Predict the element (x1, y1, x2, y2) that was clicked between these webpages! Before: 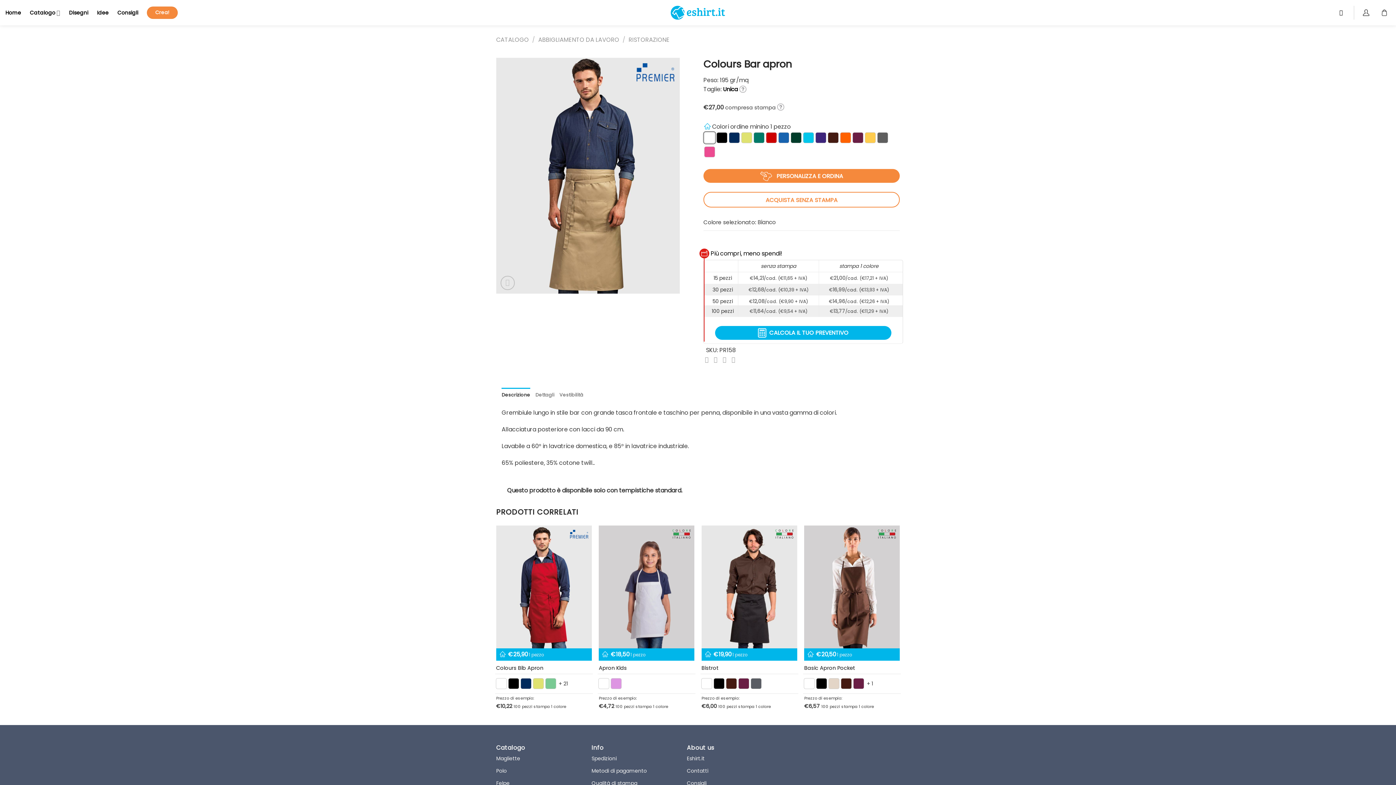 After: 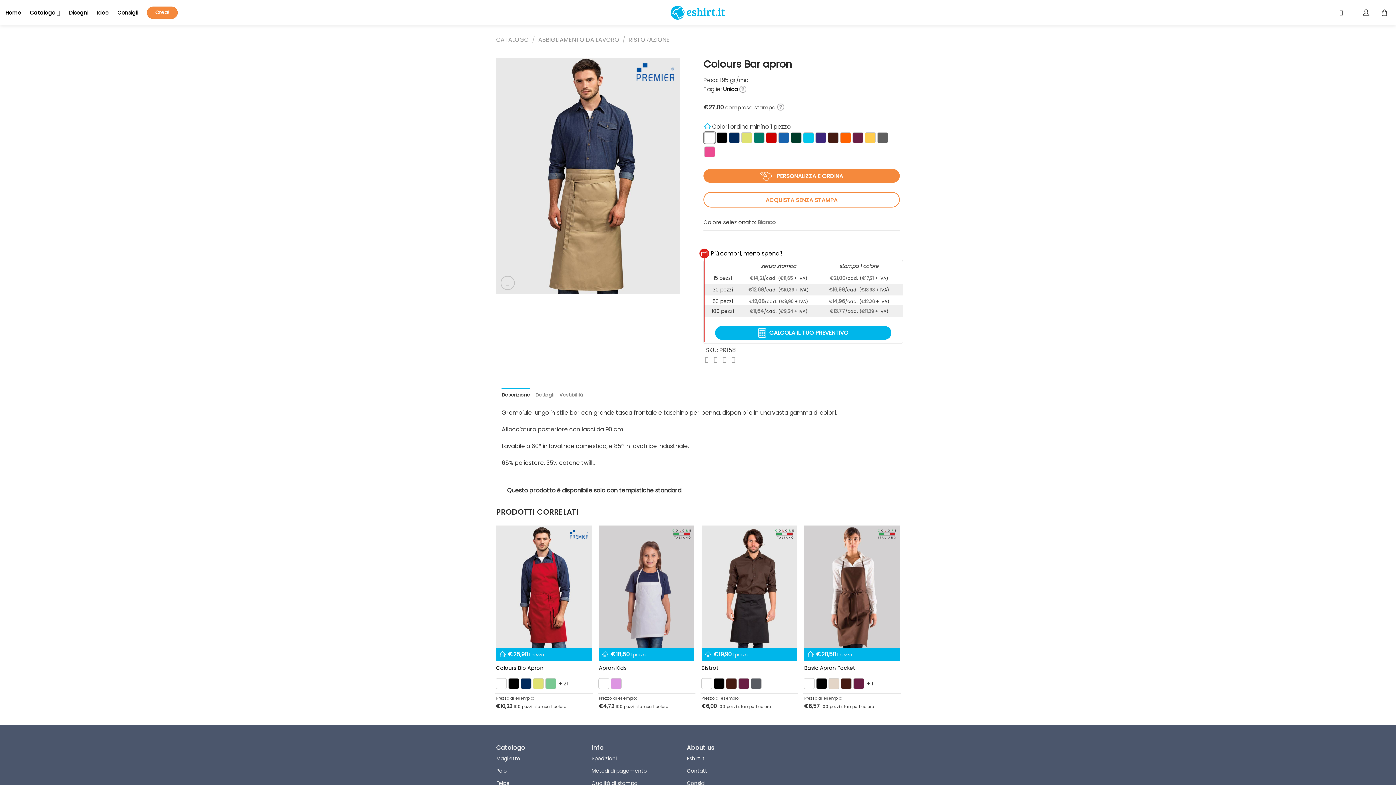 Action: bbox: (725, 677, 737, 690)